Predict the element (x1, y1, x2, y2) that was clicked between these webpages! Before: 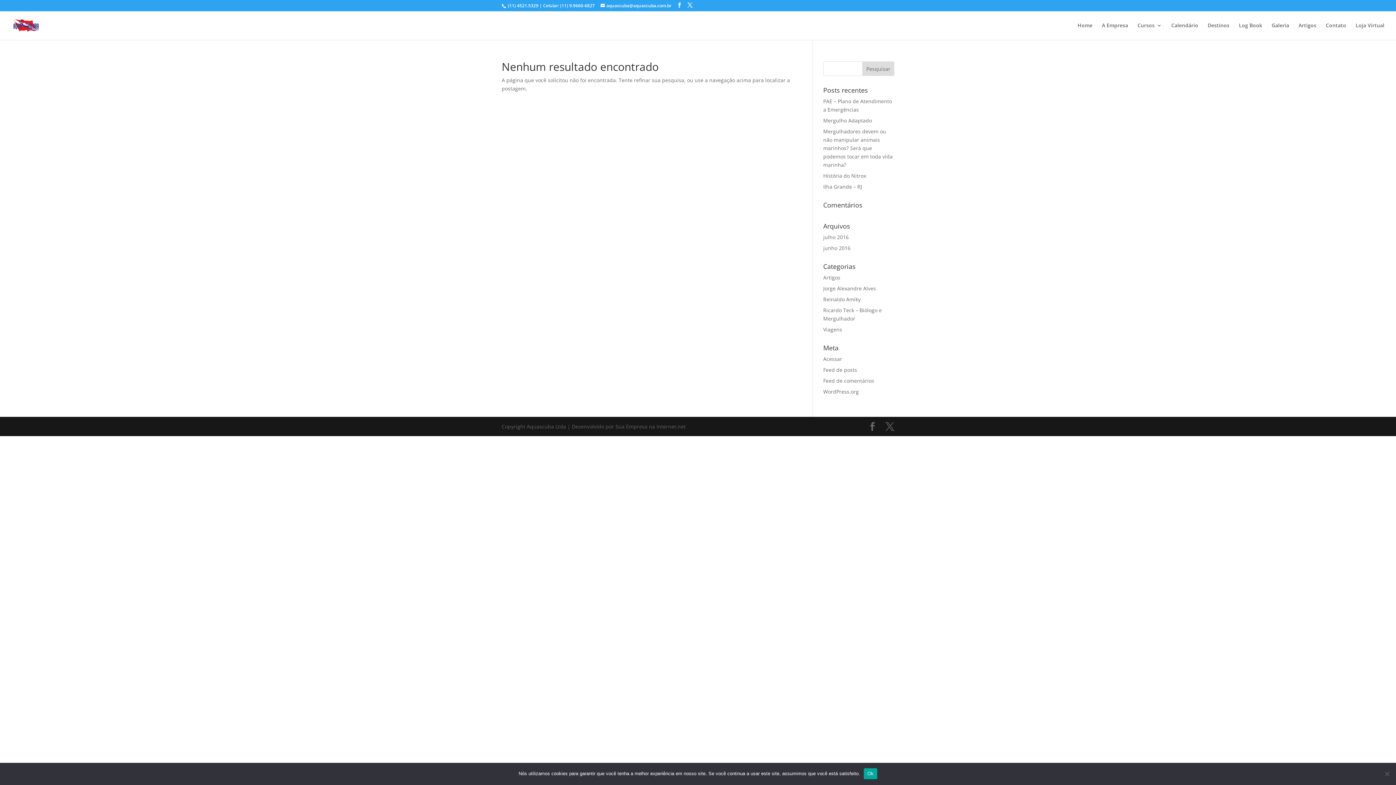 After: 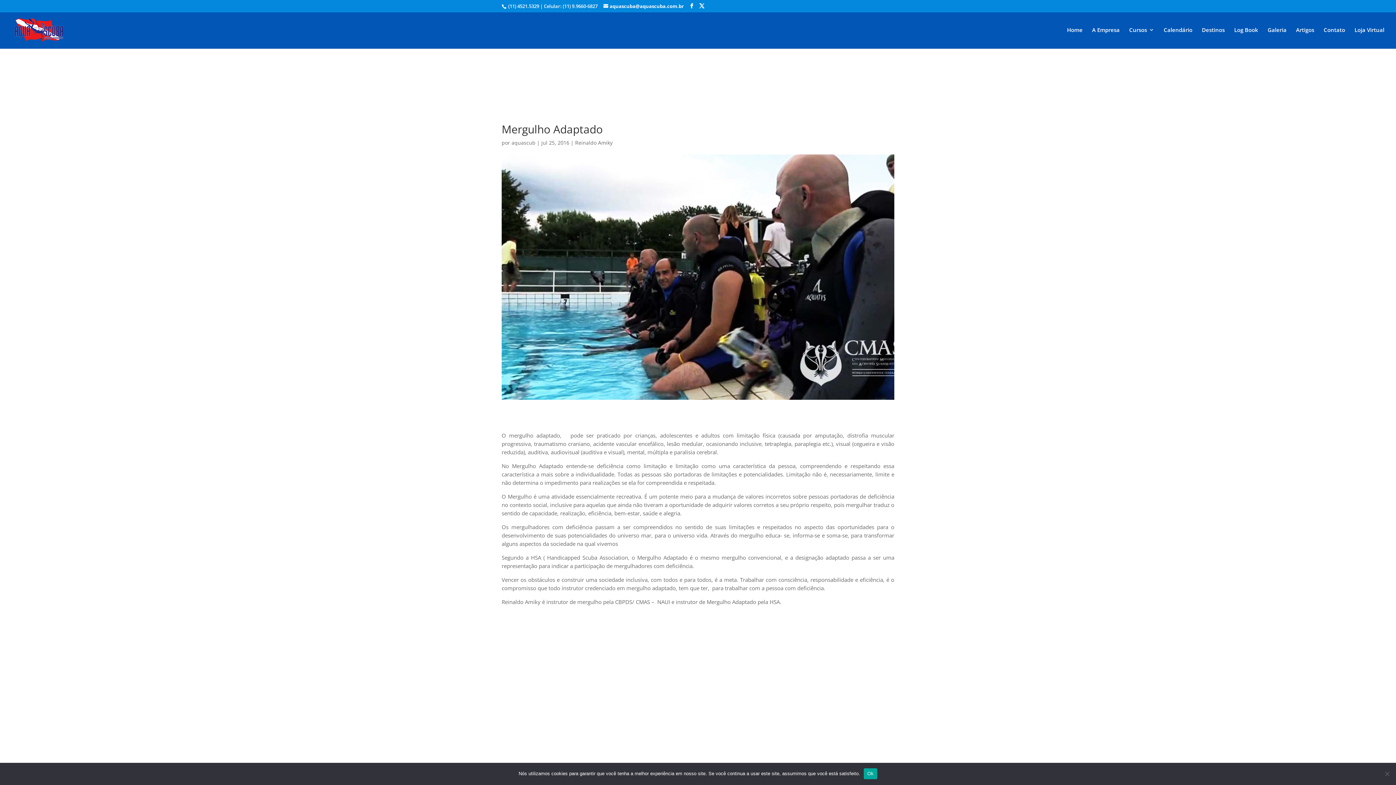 Action: label: Mergulho Adaptado bbox: (823, 117, 872, 124)